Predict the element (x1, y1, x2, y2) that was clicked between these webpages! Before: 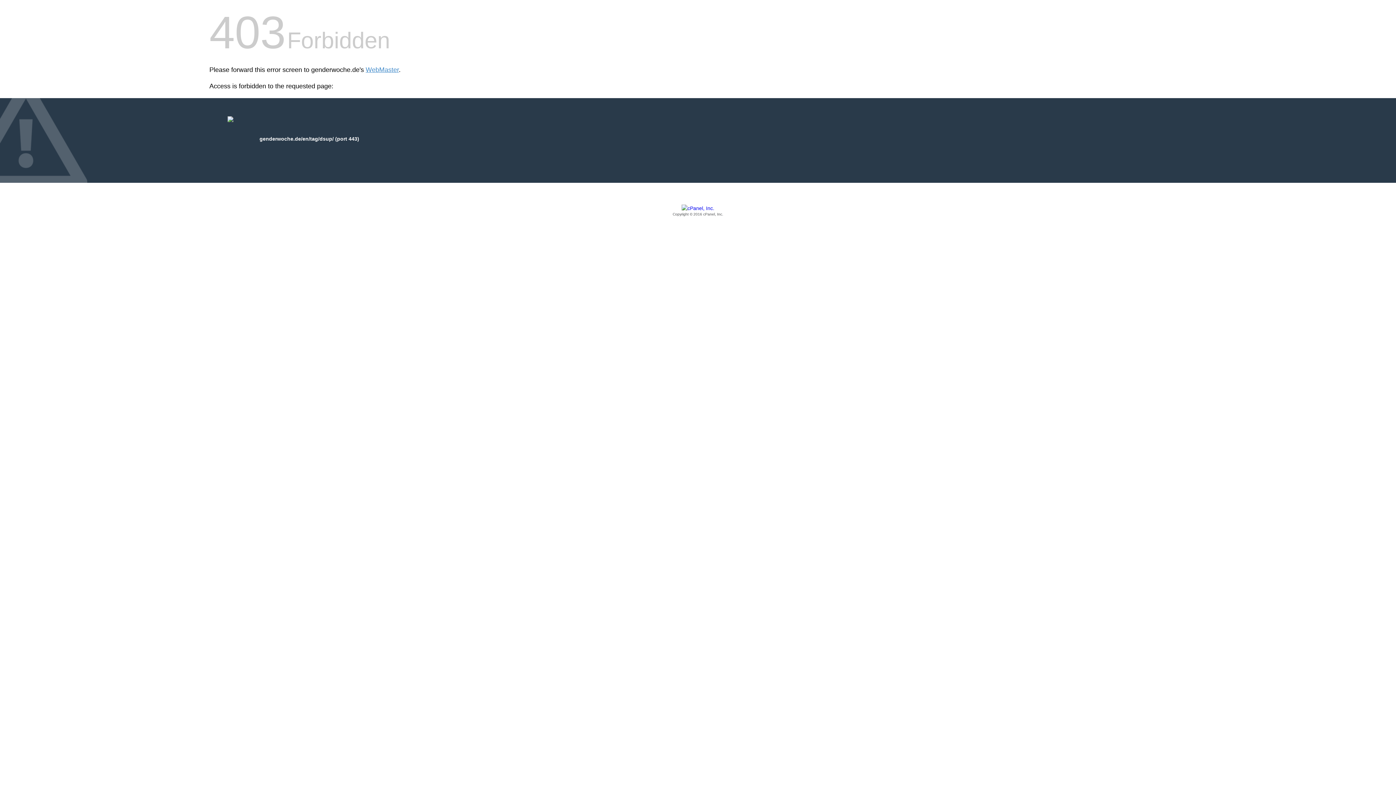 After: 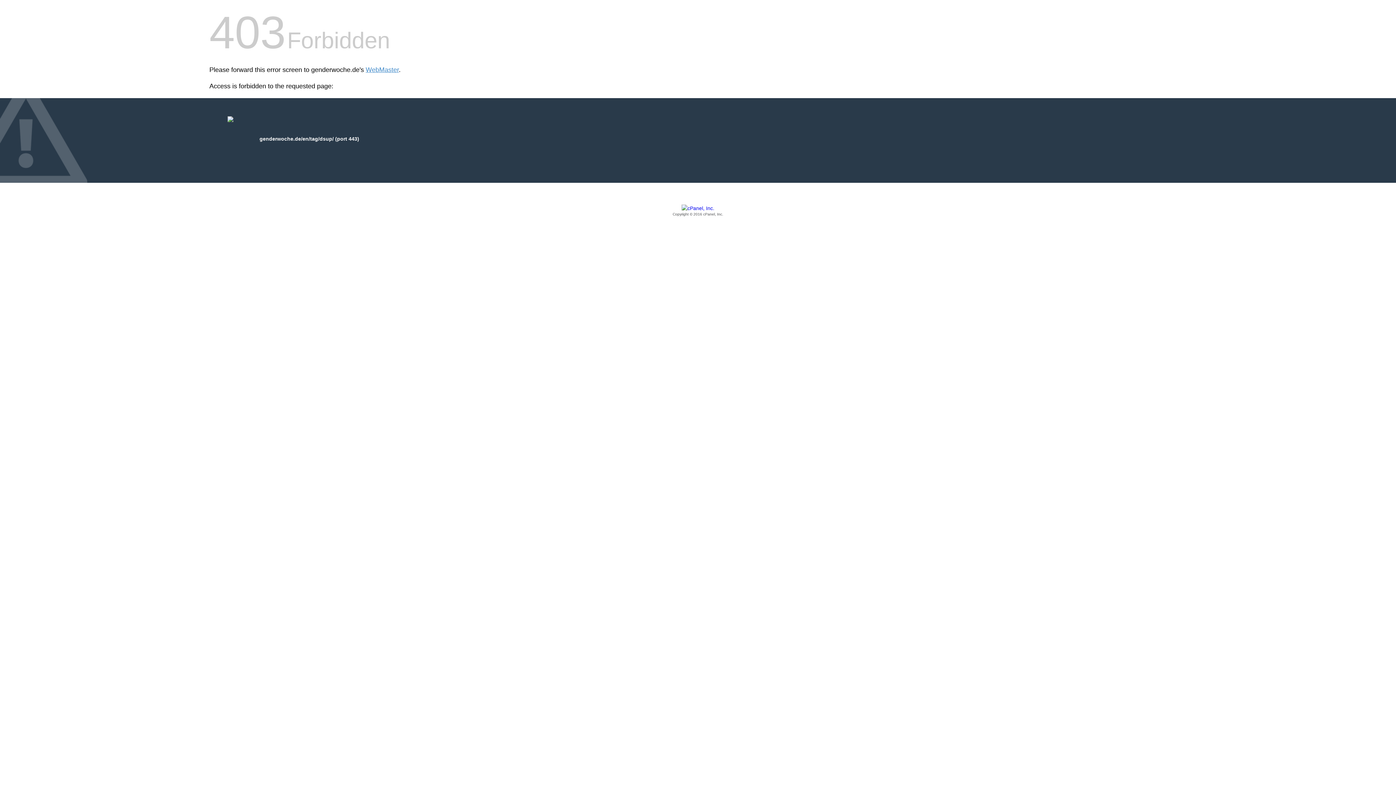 Action: label: Copyright © 2016 cPanel, Inc. bbox: (209, 205, 1186, 217)